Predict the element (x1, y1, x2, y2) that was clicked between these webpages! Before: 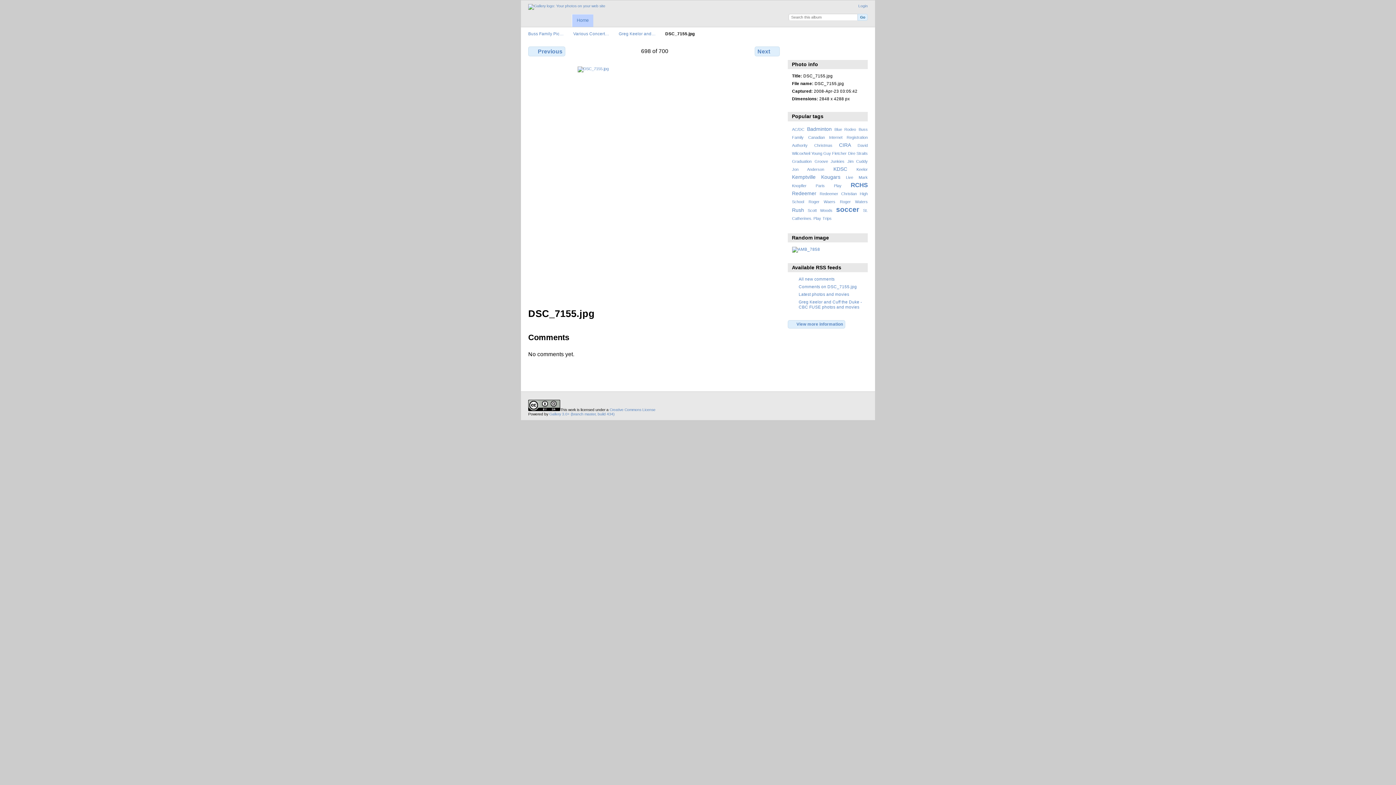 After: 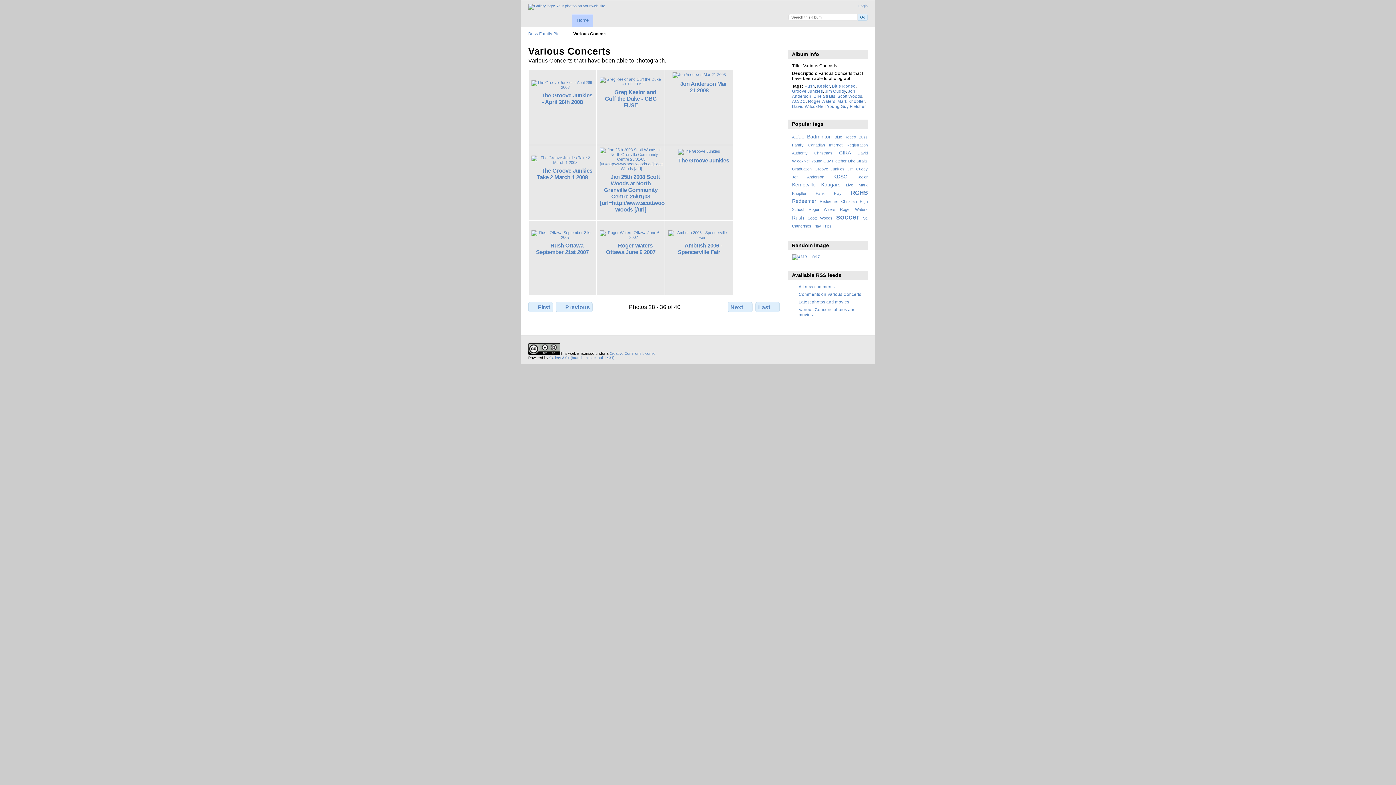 Action: bbox: (573, 31, 609, 36) label: Various Concert…